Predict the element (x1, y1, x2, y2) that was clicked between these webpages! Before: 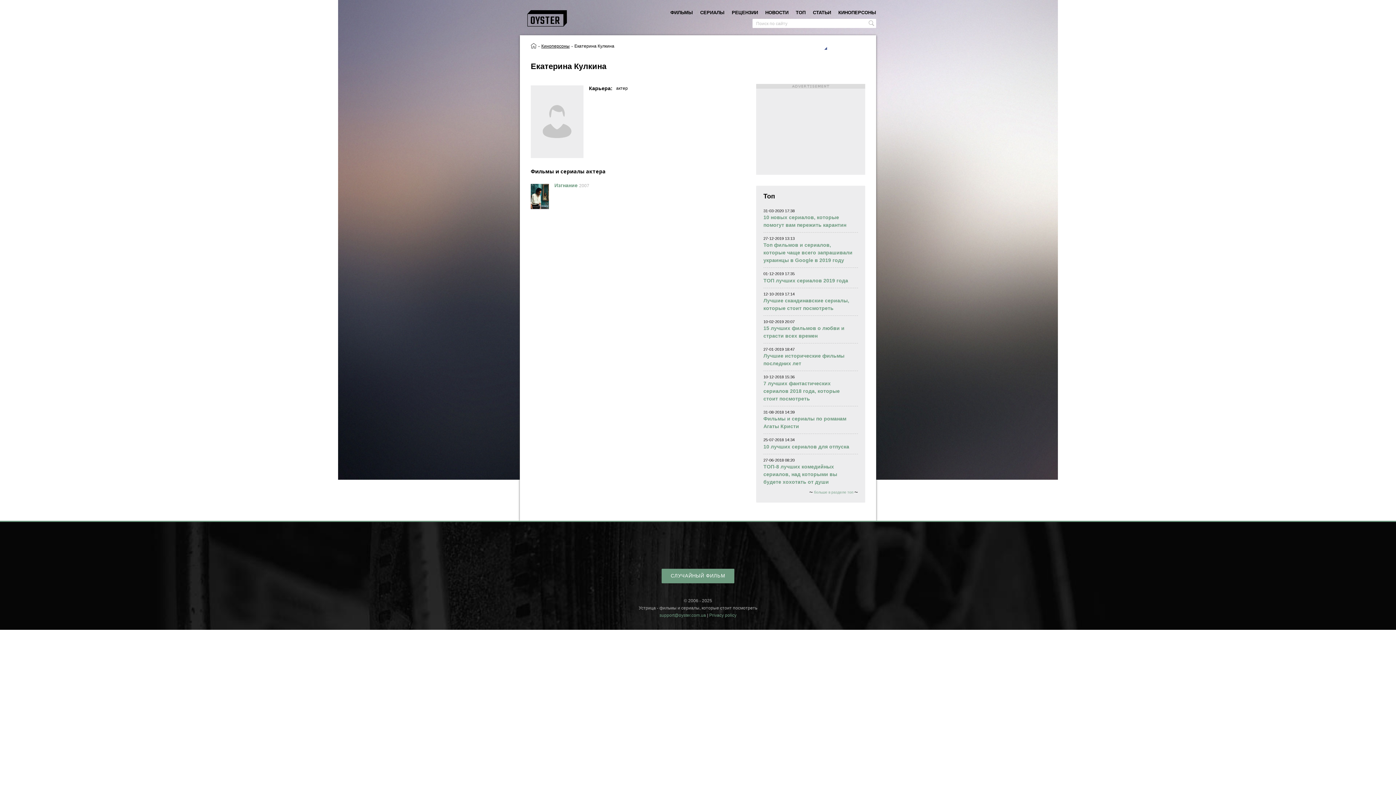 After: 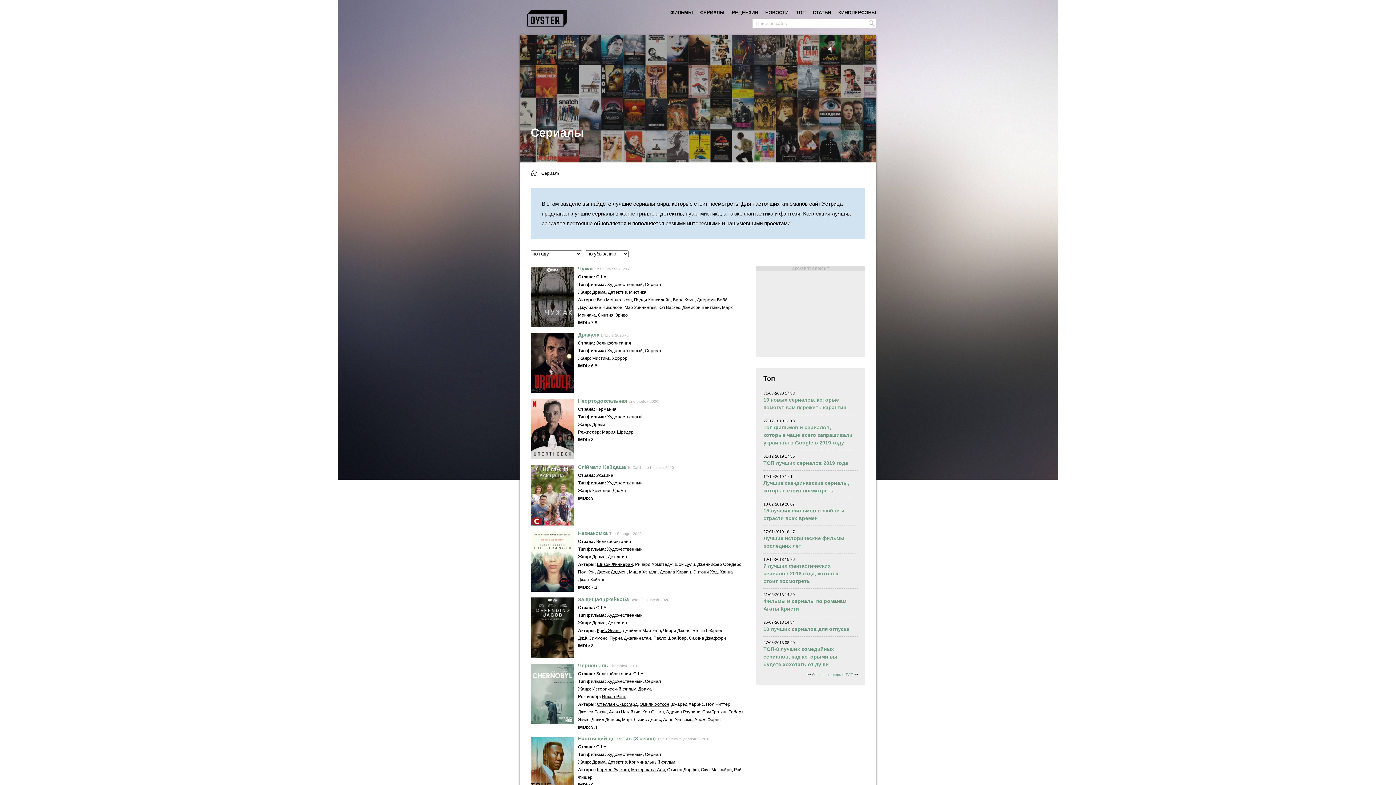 Action: label: СЕРИАЛЫ bbox: (700, 9, 724, 15)